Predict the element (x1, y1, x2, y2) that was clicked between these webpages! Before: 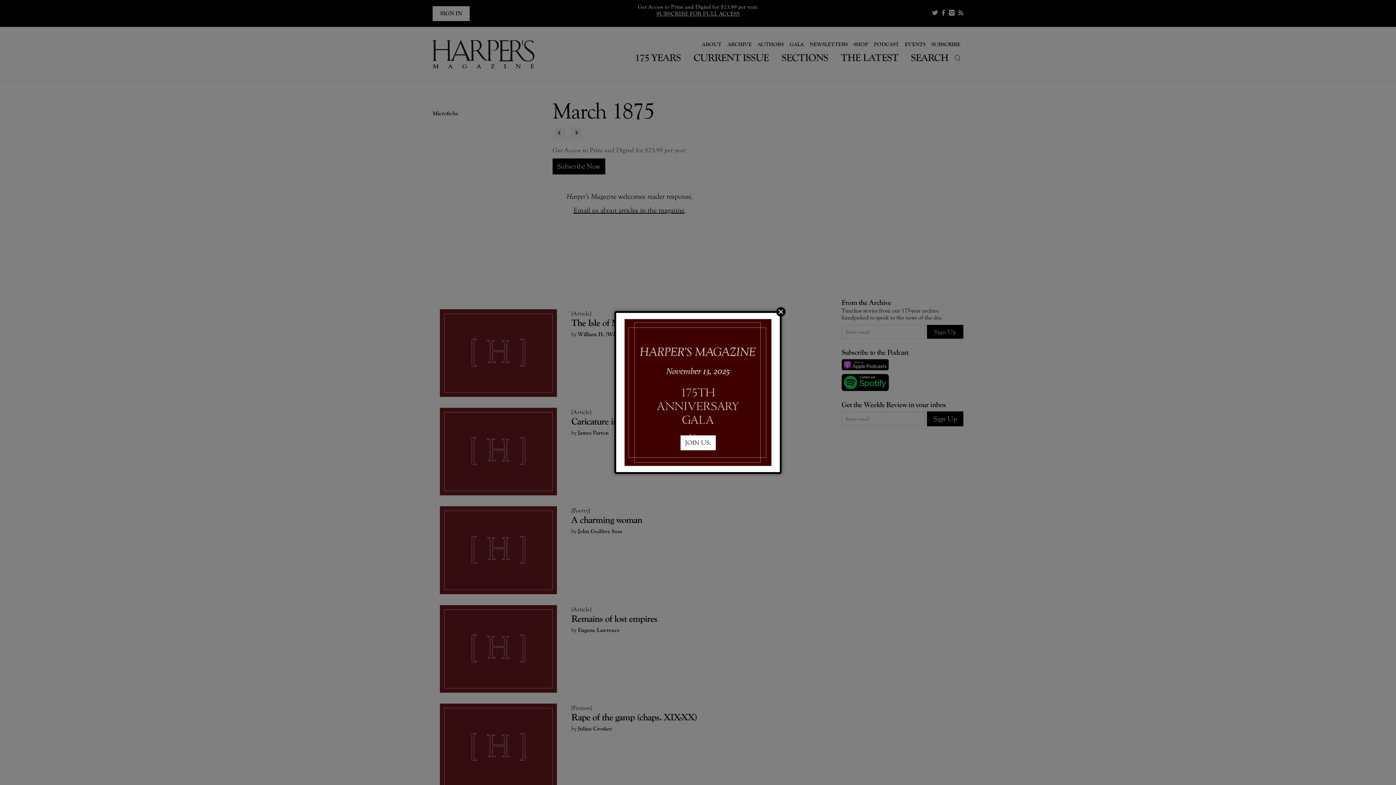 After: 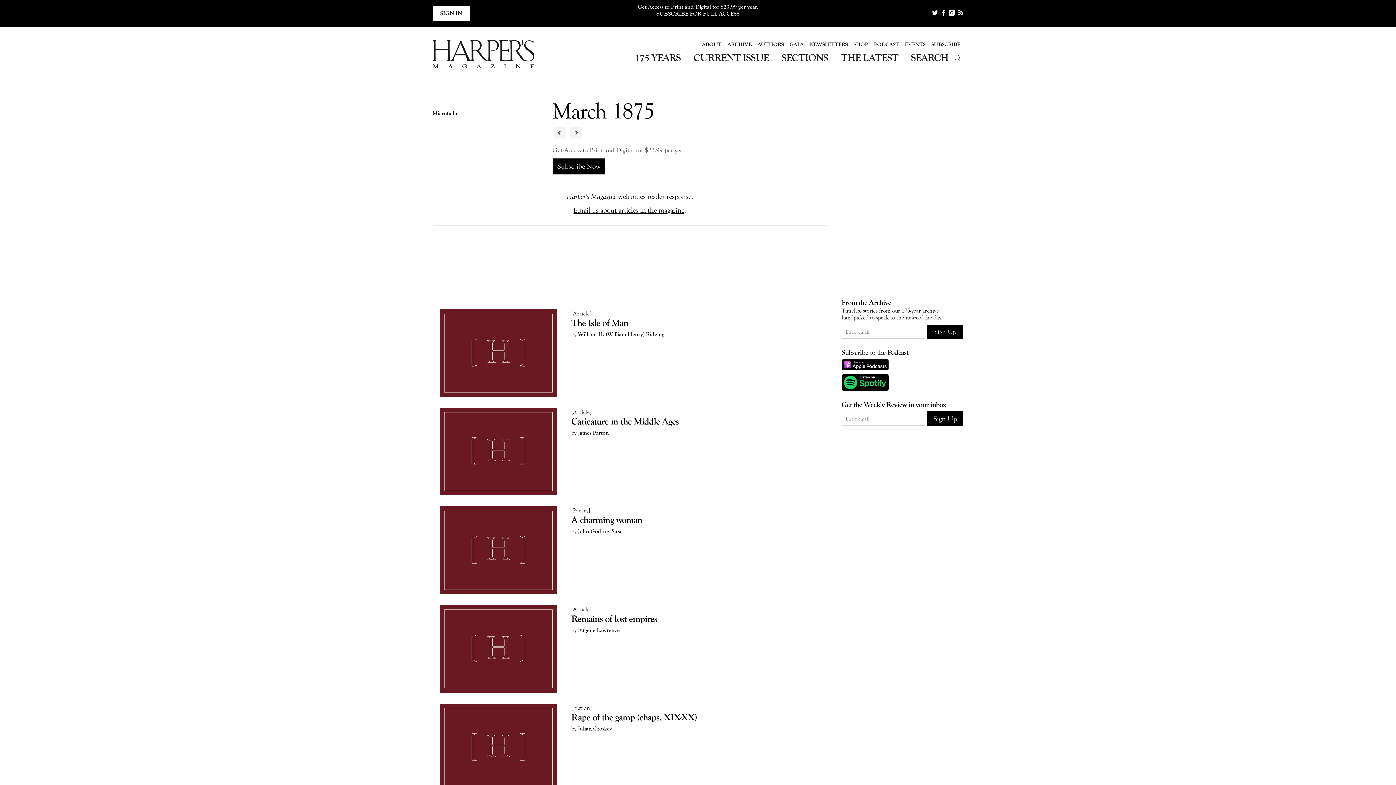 Action: bbox: (776, 307, 785, 316) label: Close